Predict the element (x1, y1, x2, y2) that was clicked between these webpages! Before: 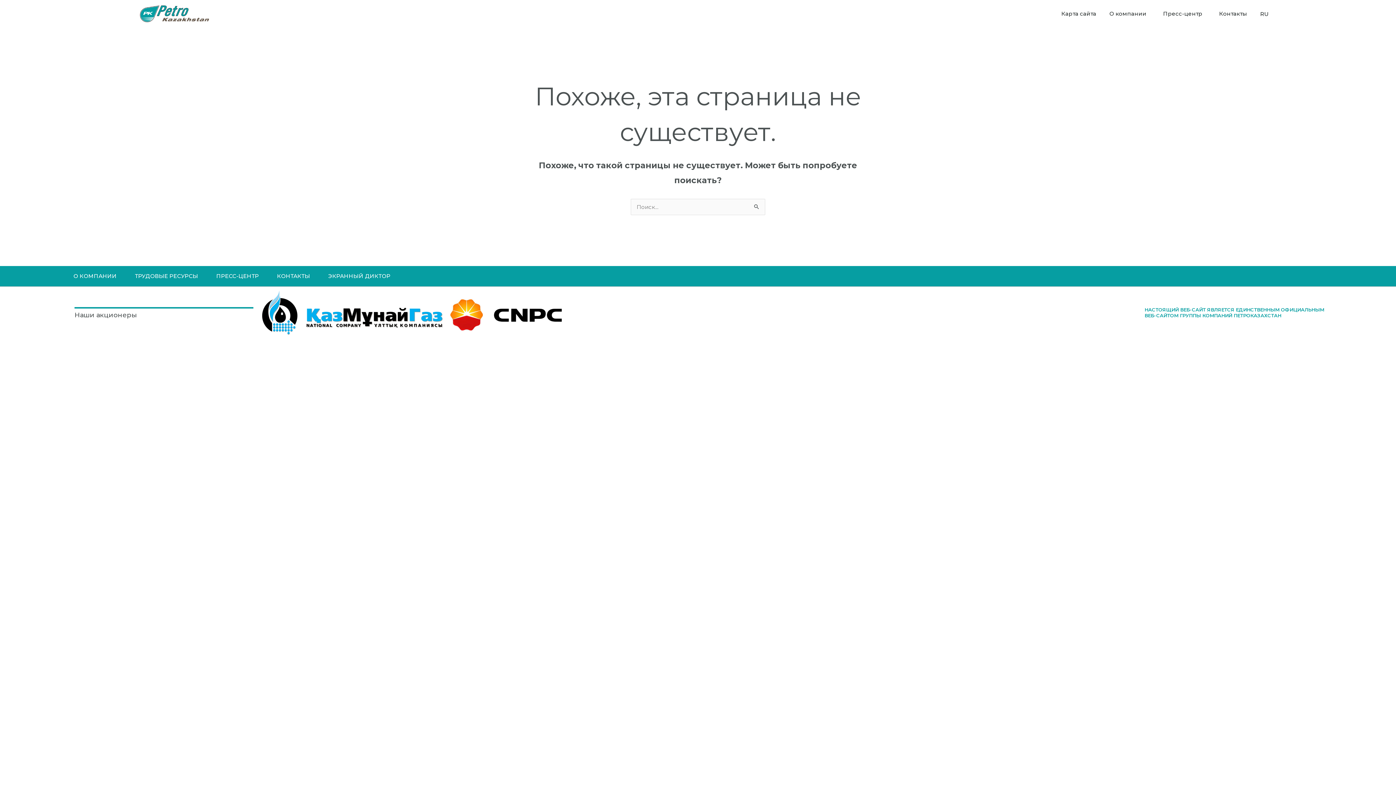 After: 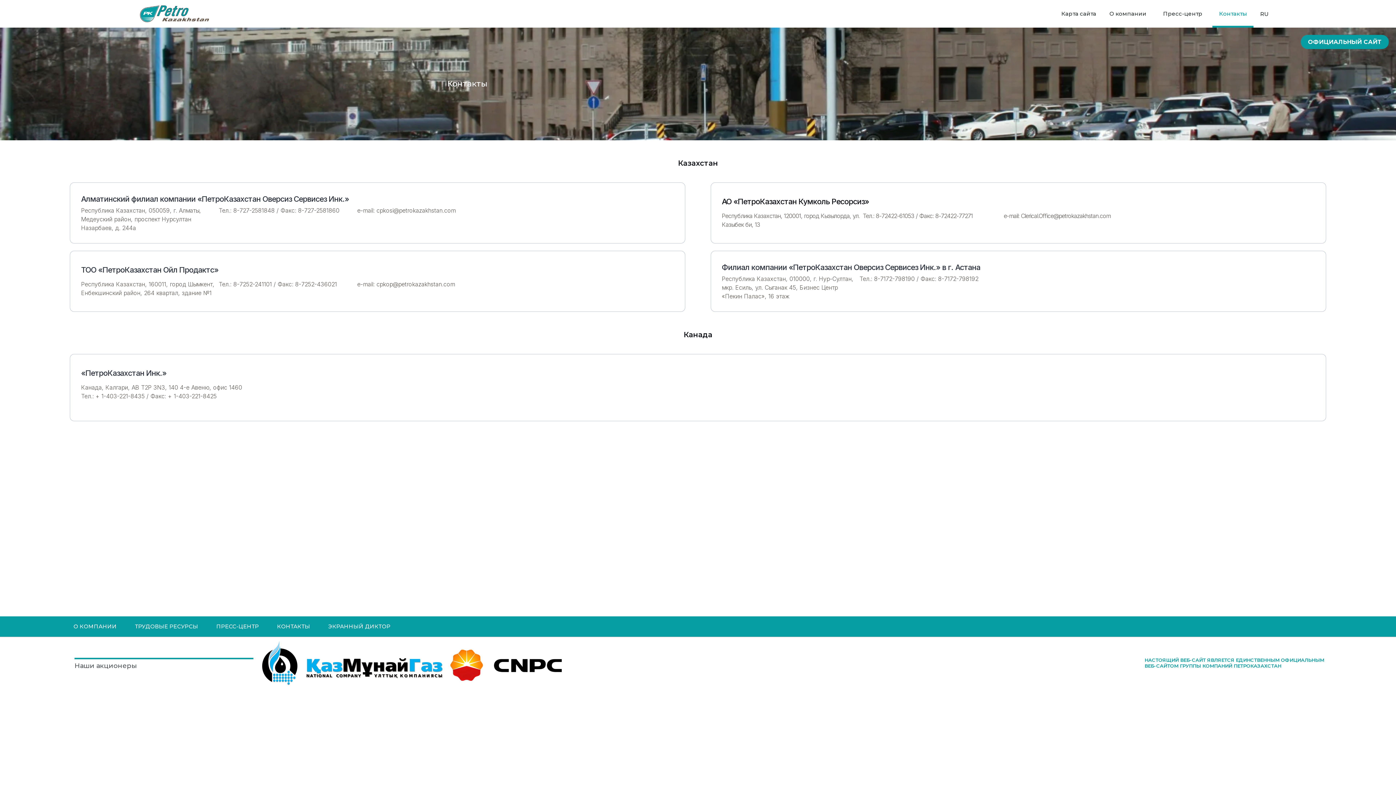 Action: label: КОНТАКТЫ bbox: (277, 271, 310, 280)